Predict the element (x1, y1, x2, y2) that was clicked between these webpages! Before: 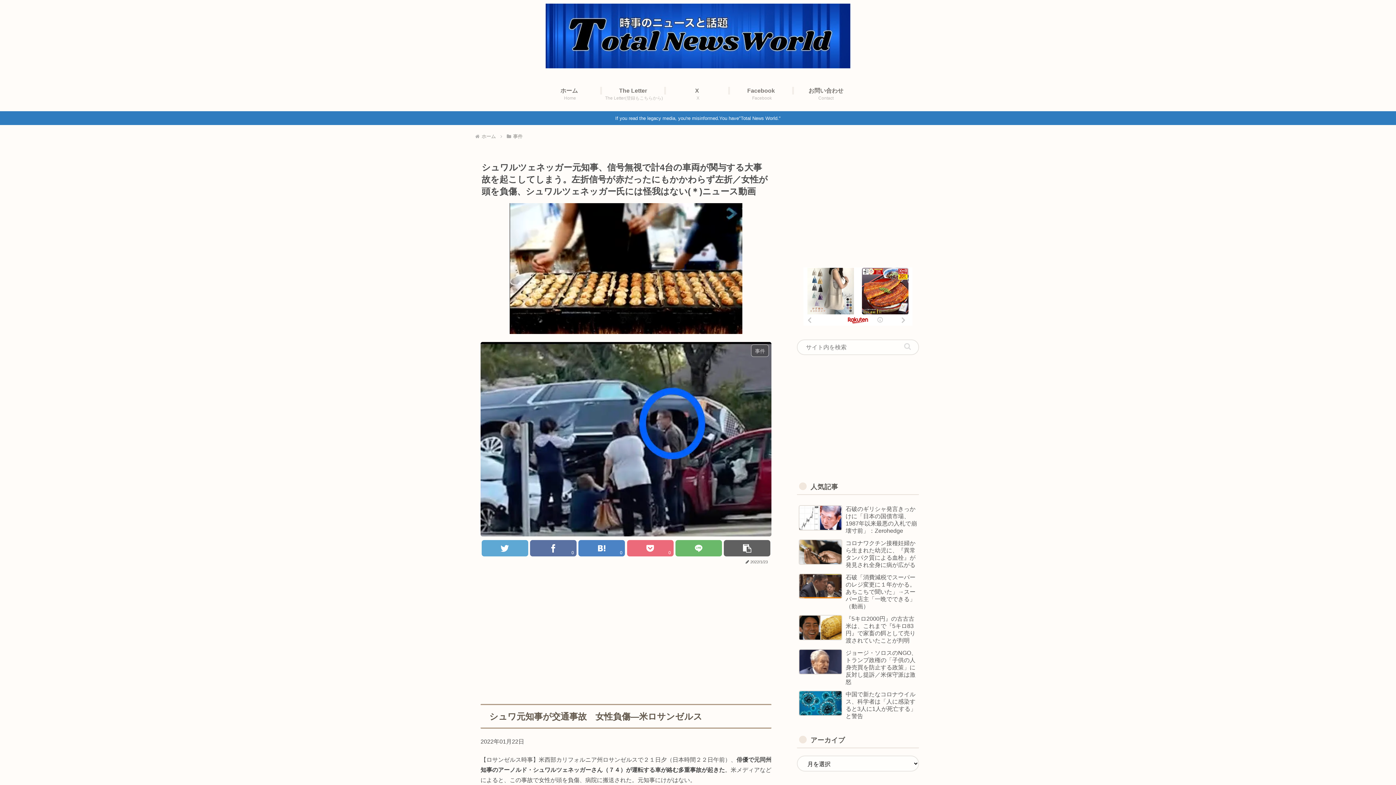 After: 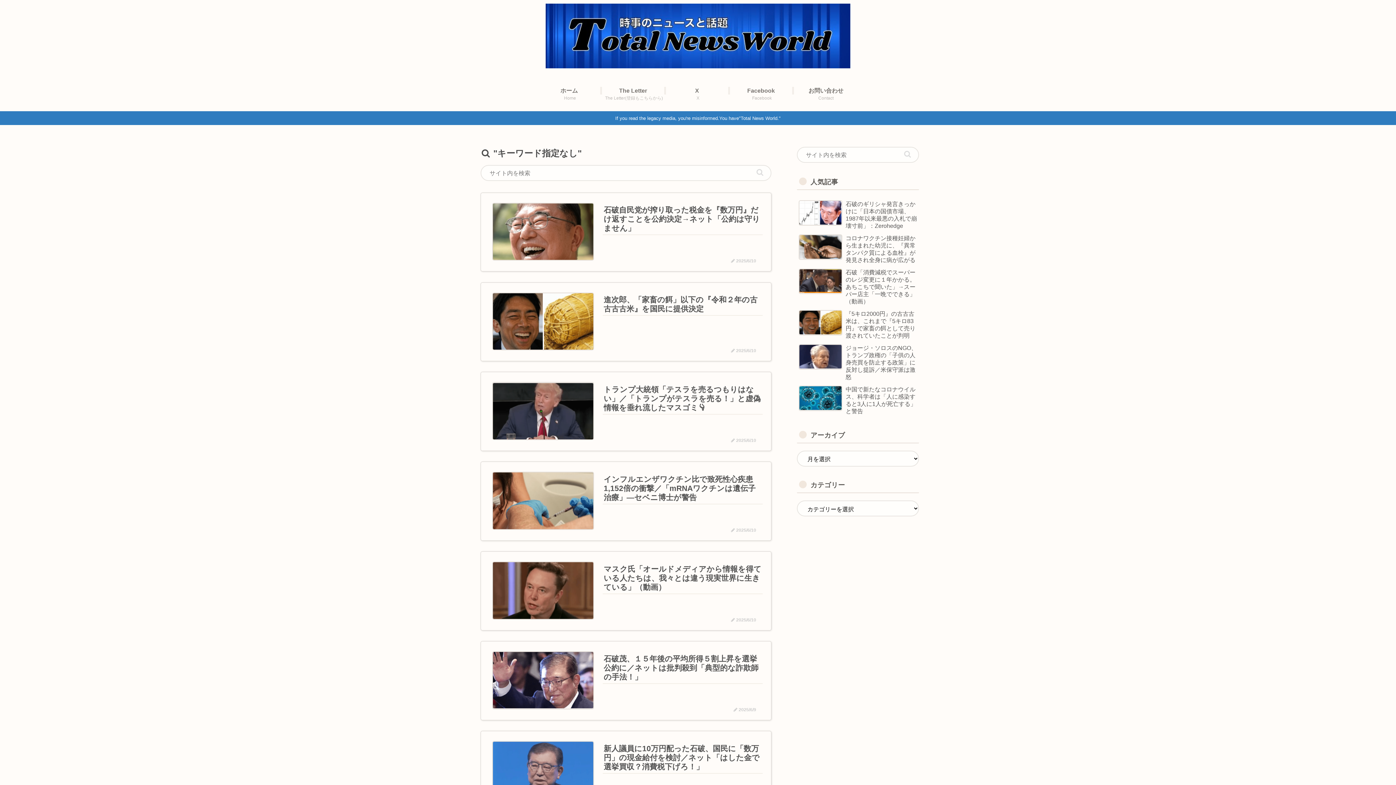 Action: bbox: (901, 342, 914, 351) label: button